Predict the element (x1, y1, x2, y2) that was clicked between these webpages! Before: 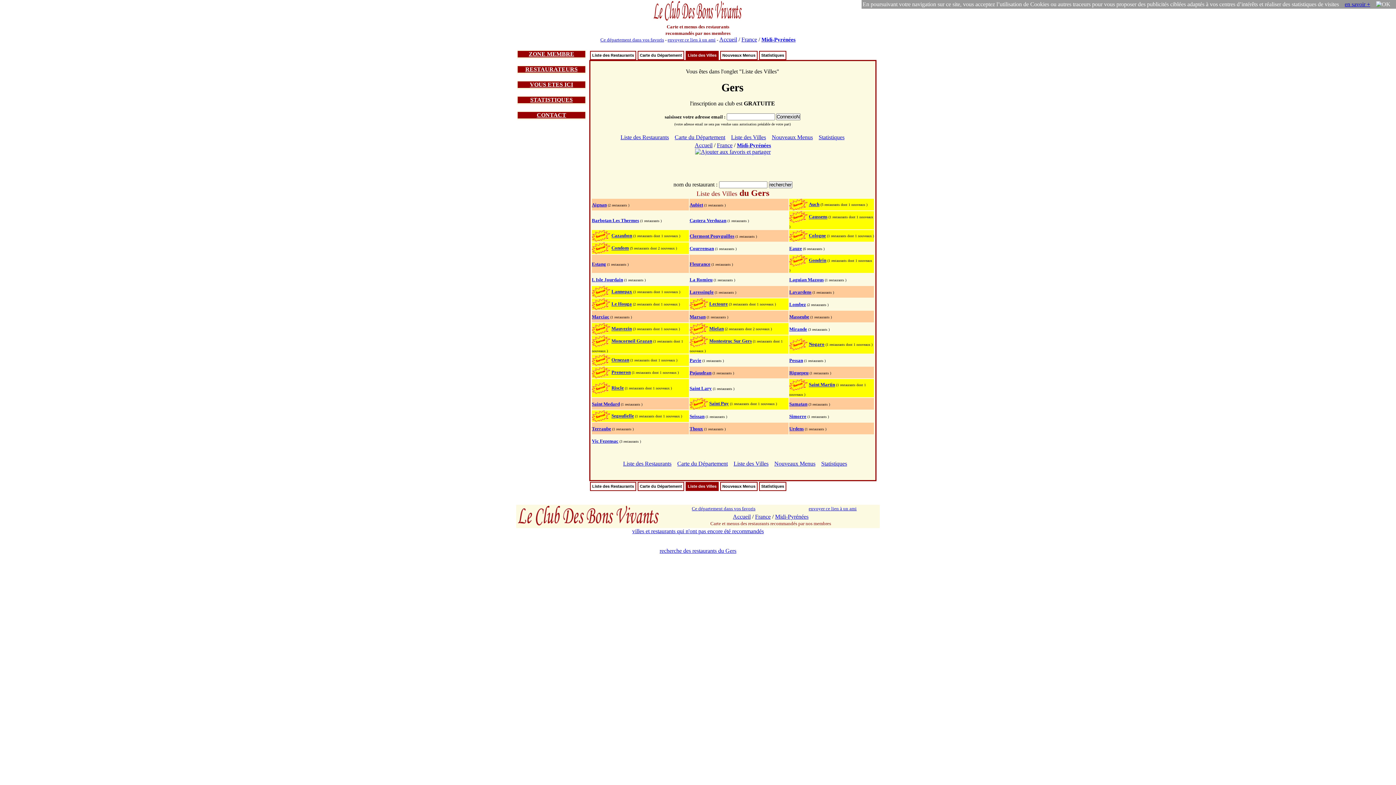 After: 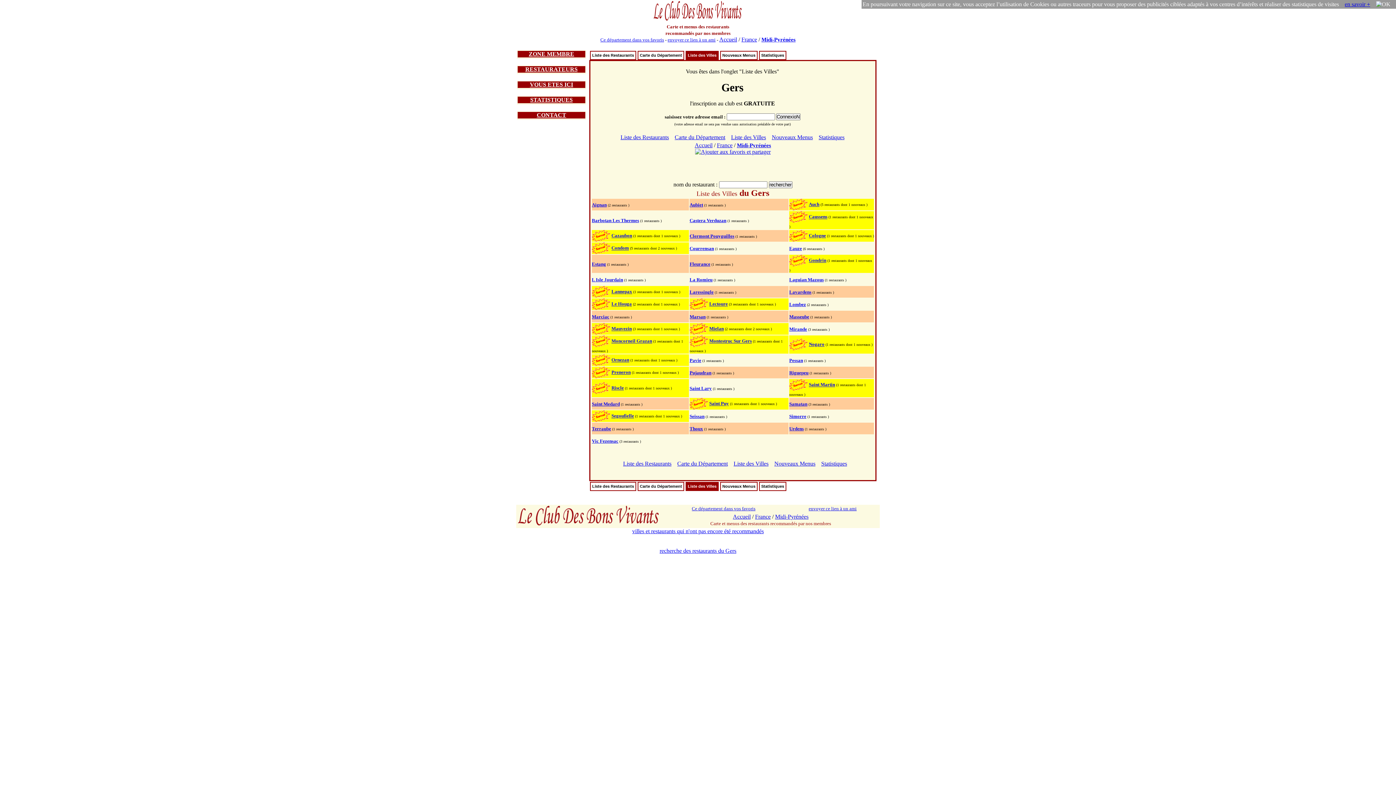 Action: label: envoyer ce lien à un ami bbox: (808, 506, 856, 511)